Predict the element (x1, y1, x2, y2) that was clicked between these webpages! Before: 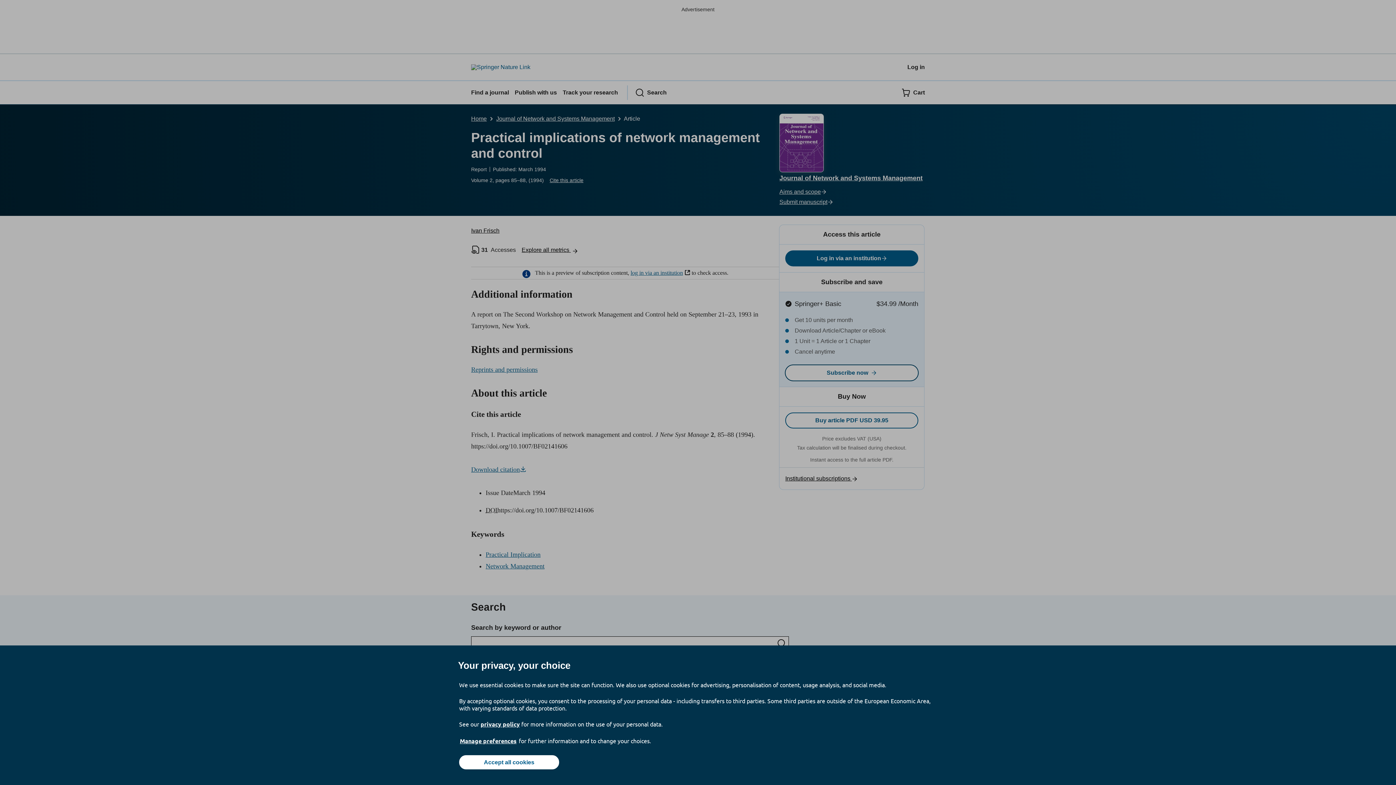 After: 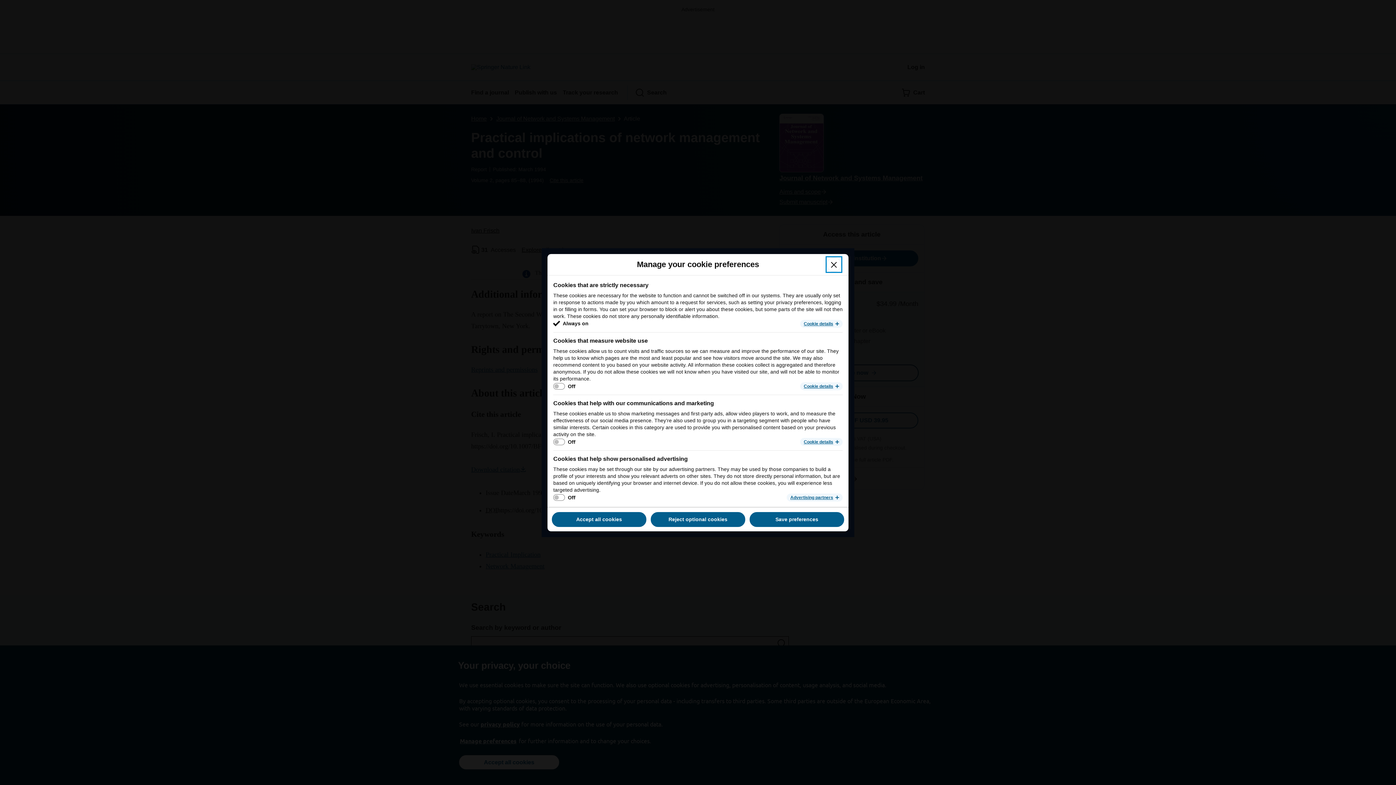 Action: label: Manage preferences bbox: (459, 737, 517, 745)